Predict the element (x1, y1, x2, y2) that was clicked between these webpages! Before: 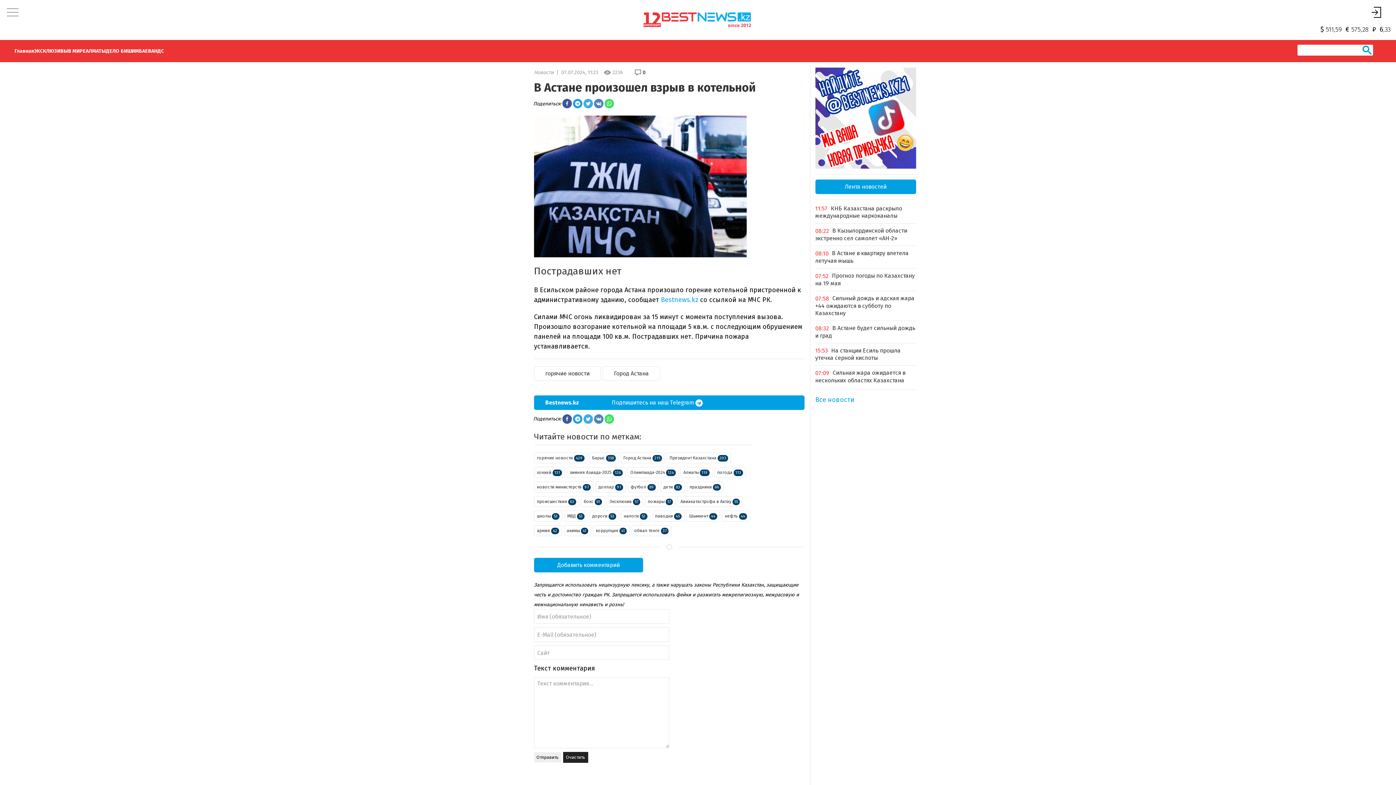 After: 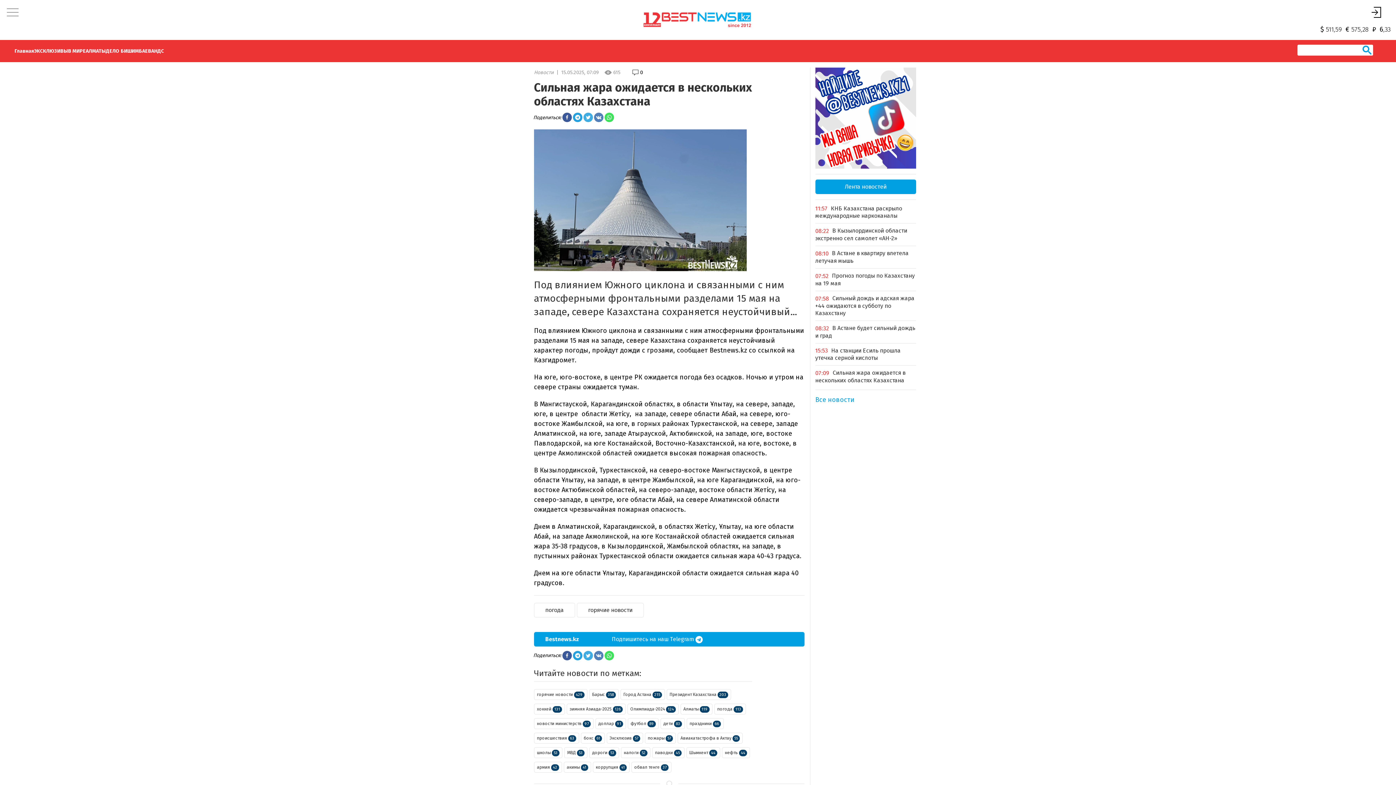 Action: label: Сильная жара ожидается в нескольких областях Казахстана bbox: (815, 369, 905, 384)